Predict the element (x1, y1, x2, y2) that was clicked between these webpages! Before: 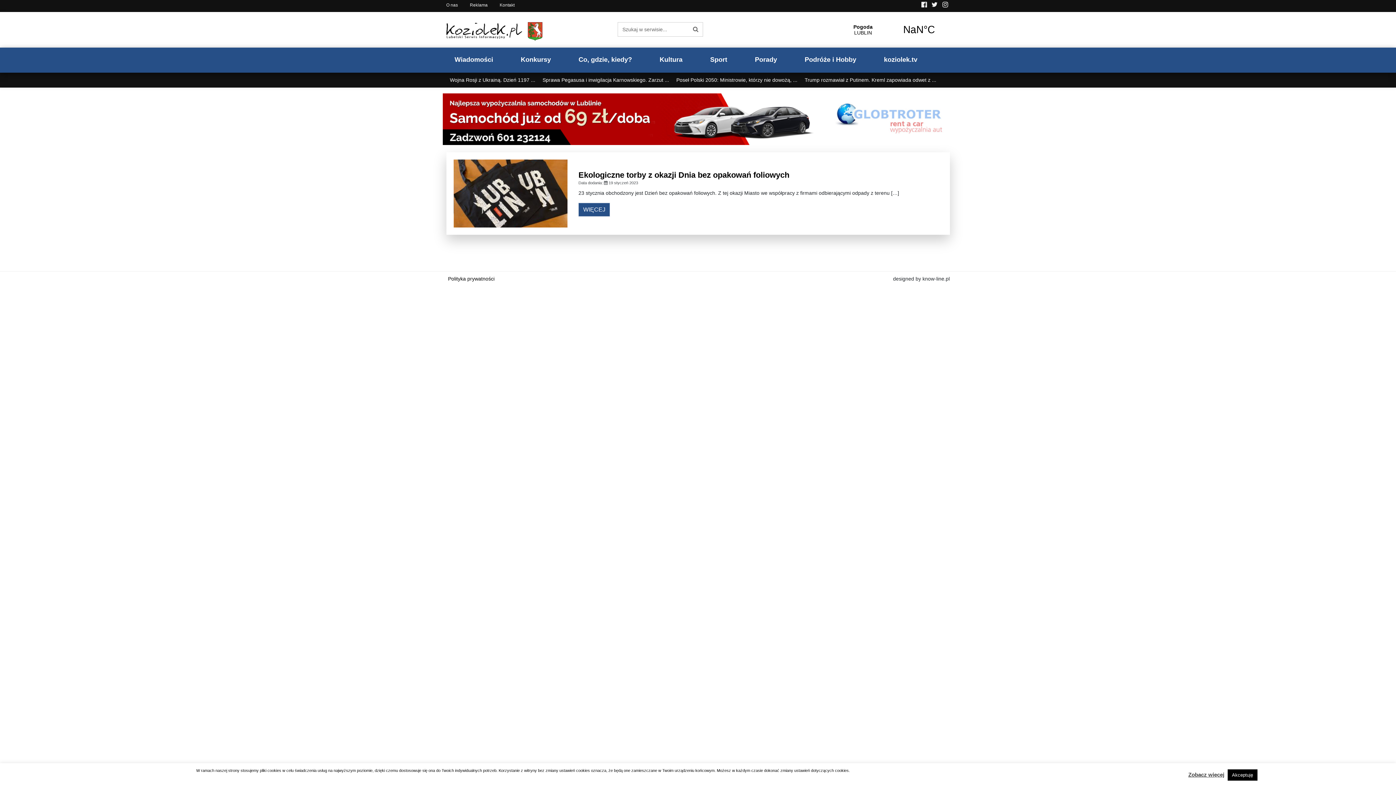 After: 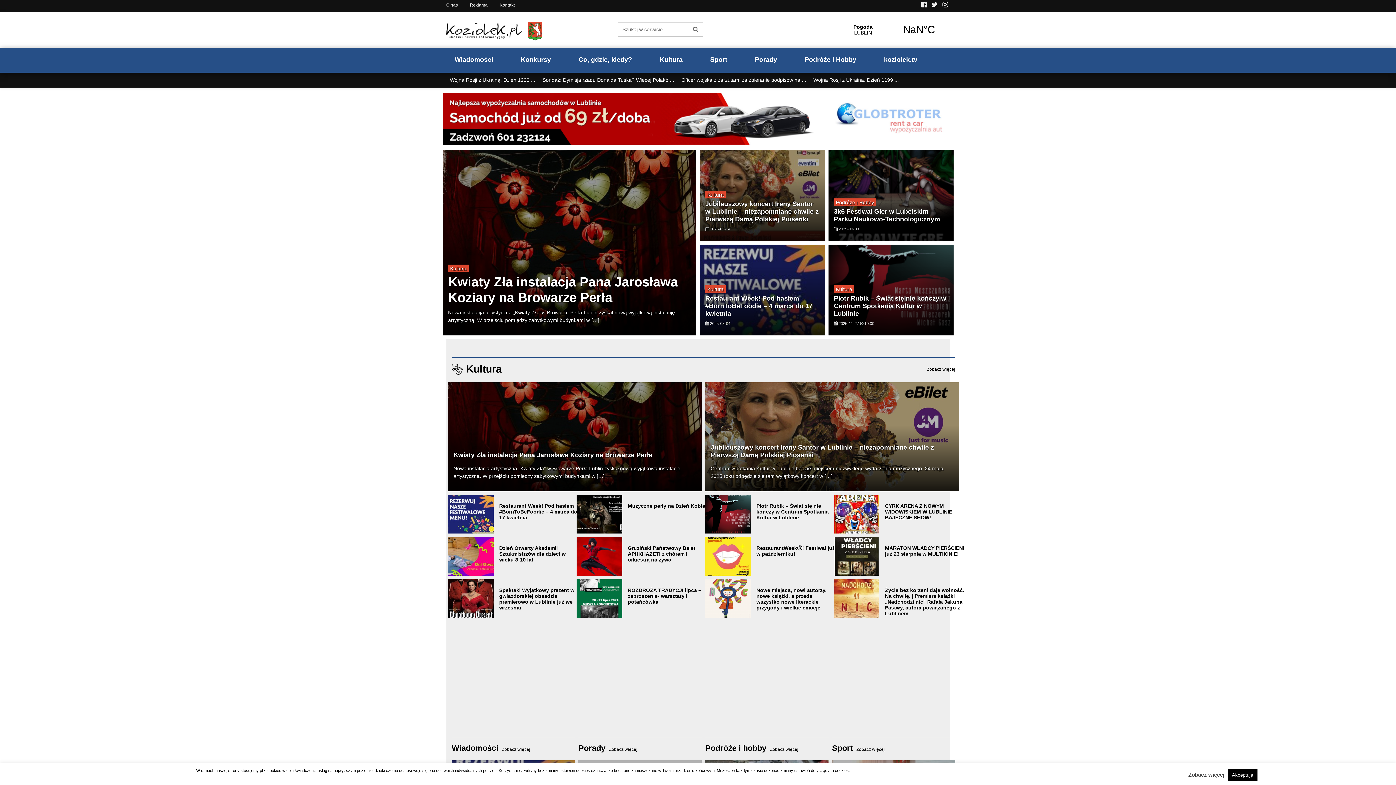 Action: label:   bbox: (446, 22, 606, 47)